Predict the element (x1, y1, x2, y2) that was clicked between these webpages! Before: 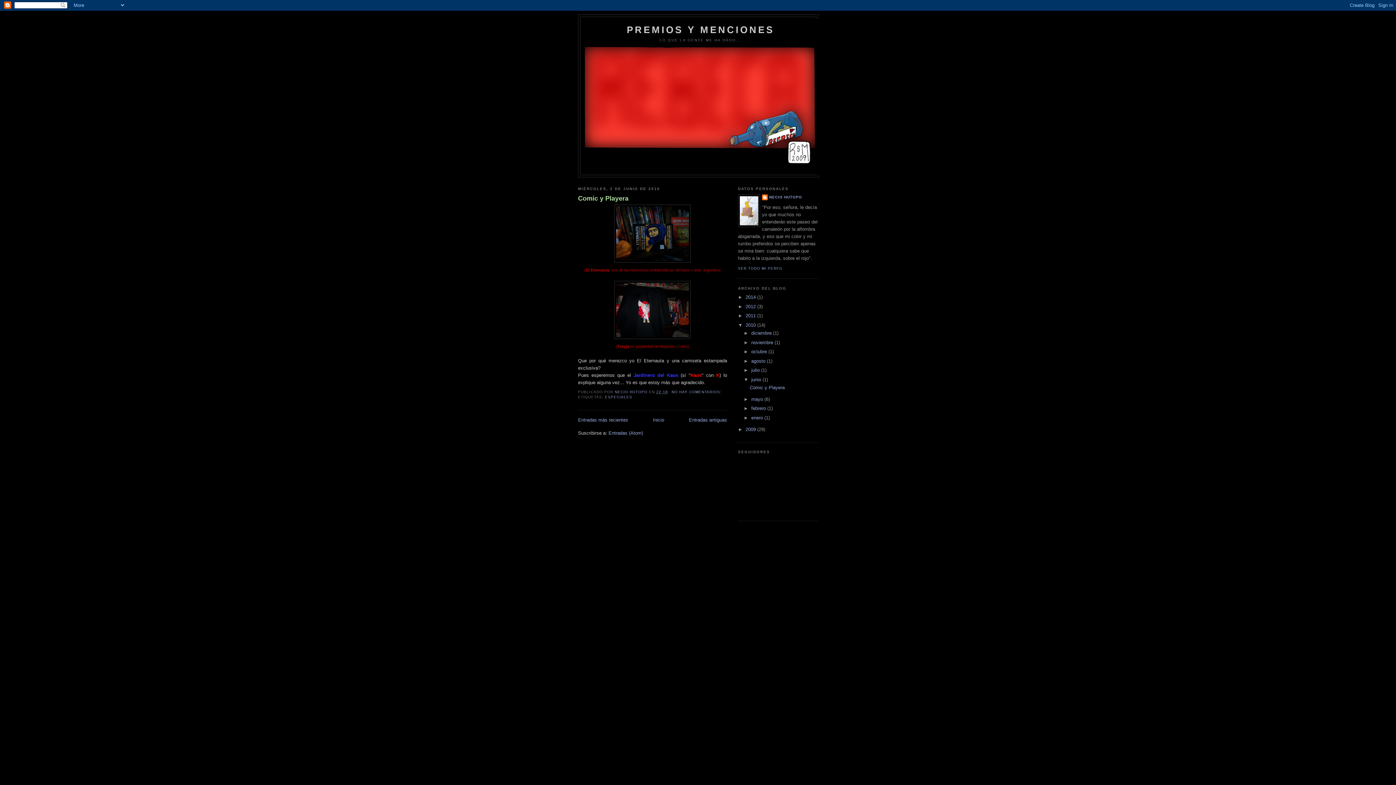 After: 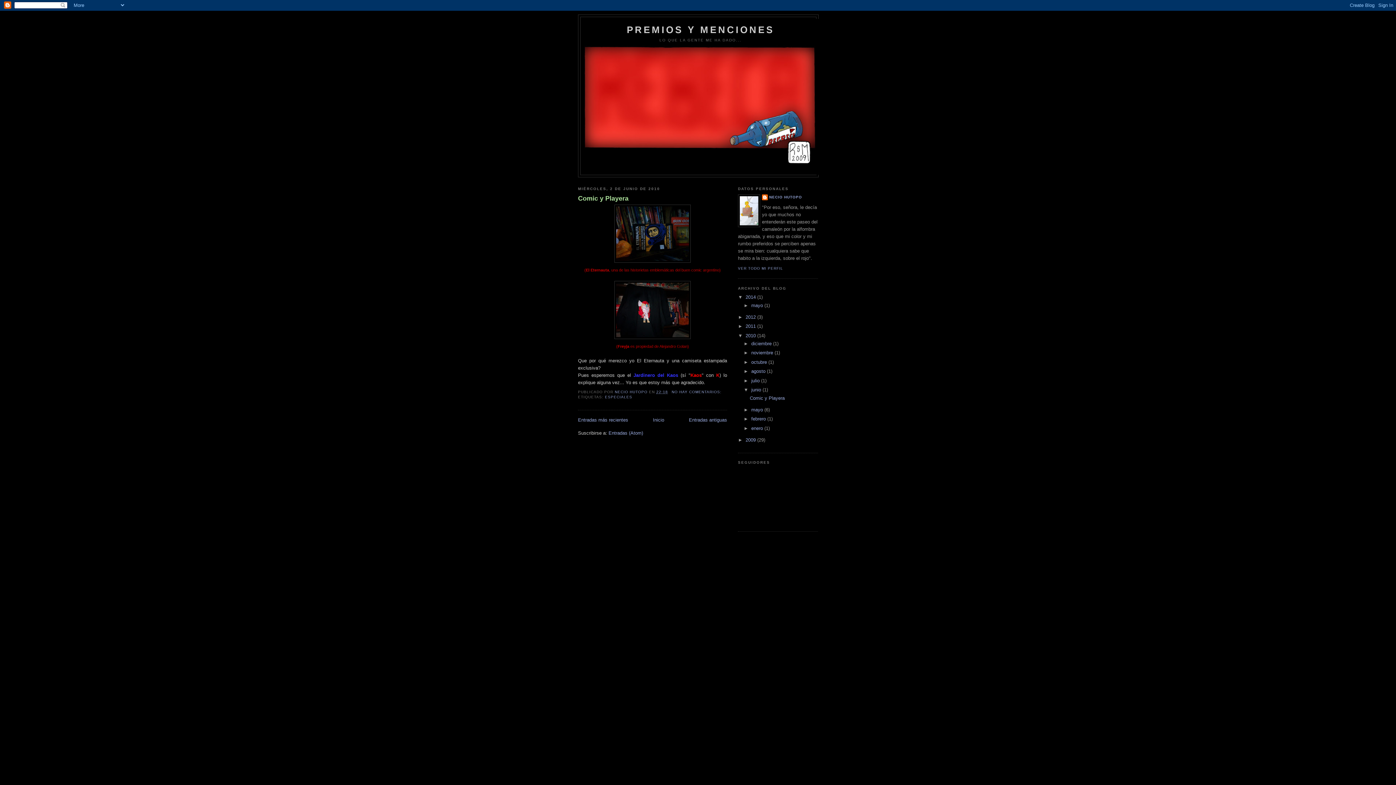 Action: bbox: (738, 294, 745, 300) label: ►  